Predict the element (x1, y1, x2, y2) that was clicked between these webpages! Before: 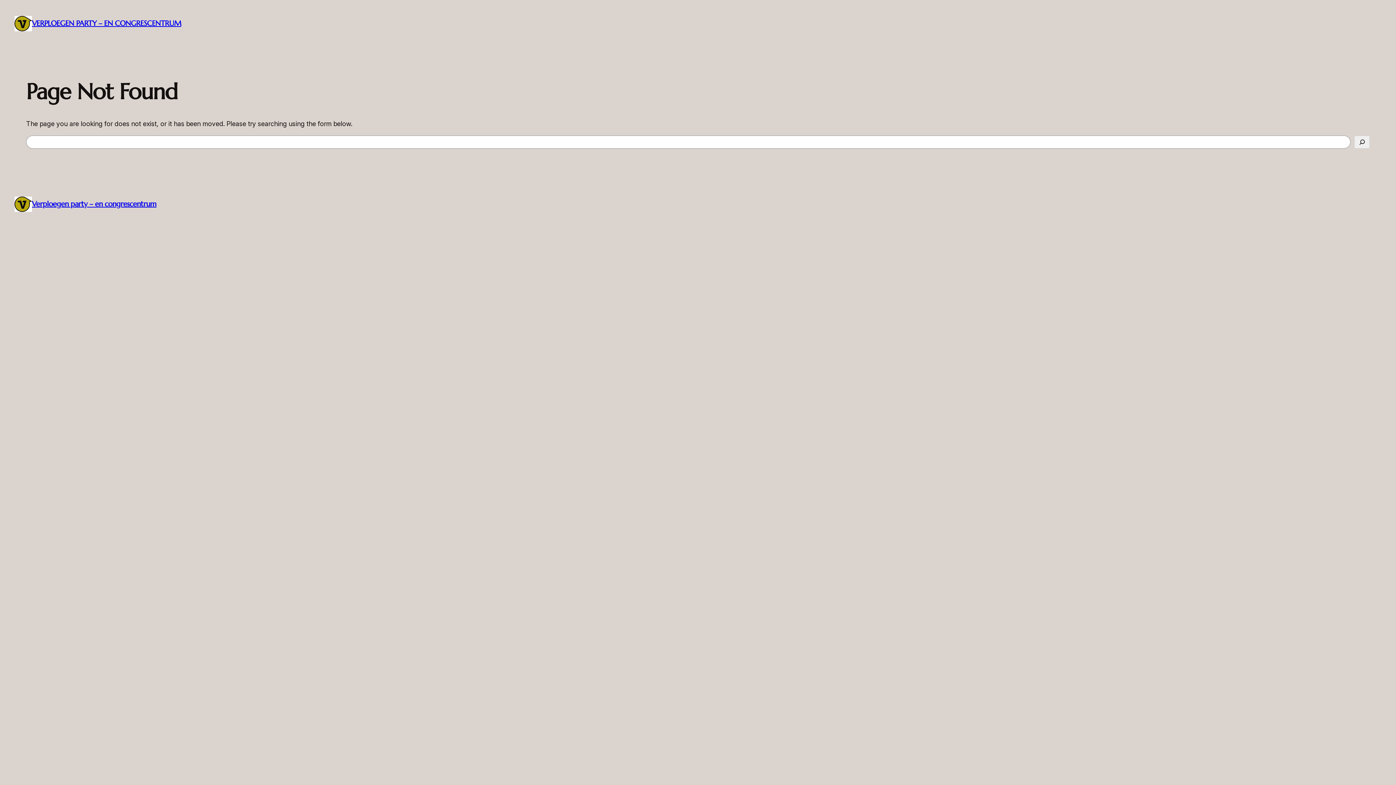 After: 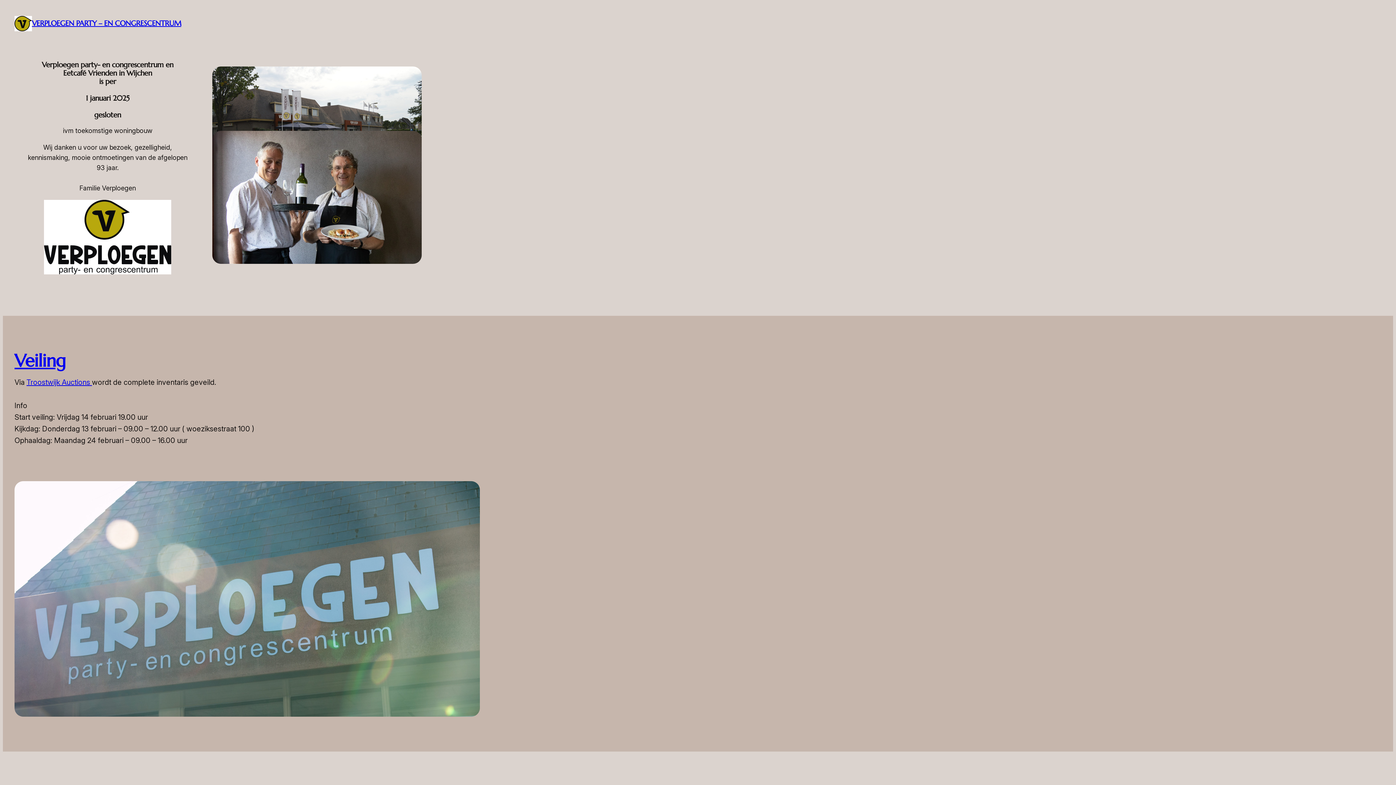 Action: bbox: (14, 196, 31, 211)